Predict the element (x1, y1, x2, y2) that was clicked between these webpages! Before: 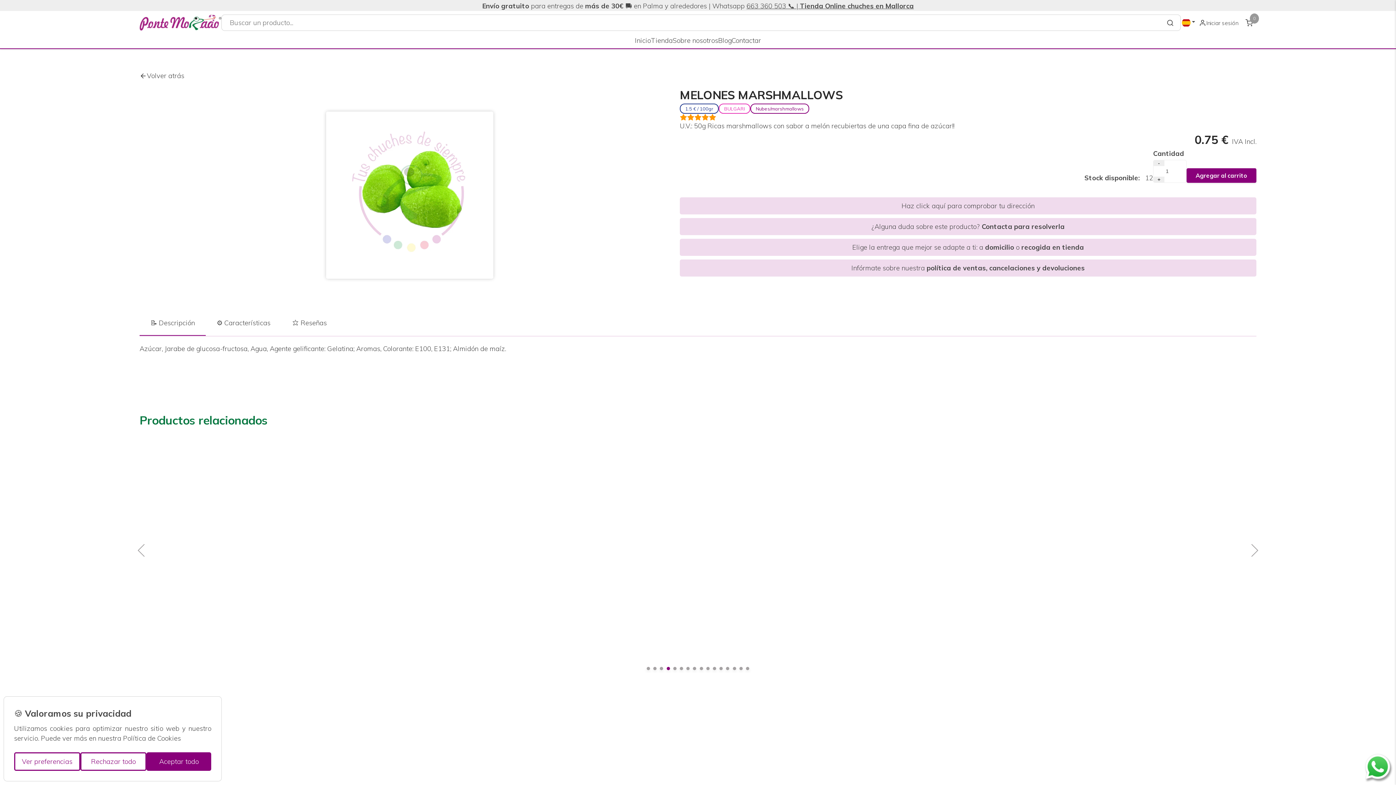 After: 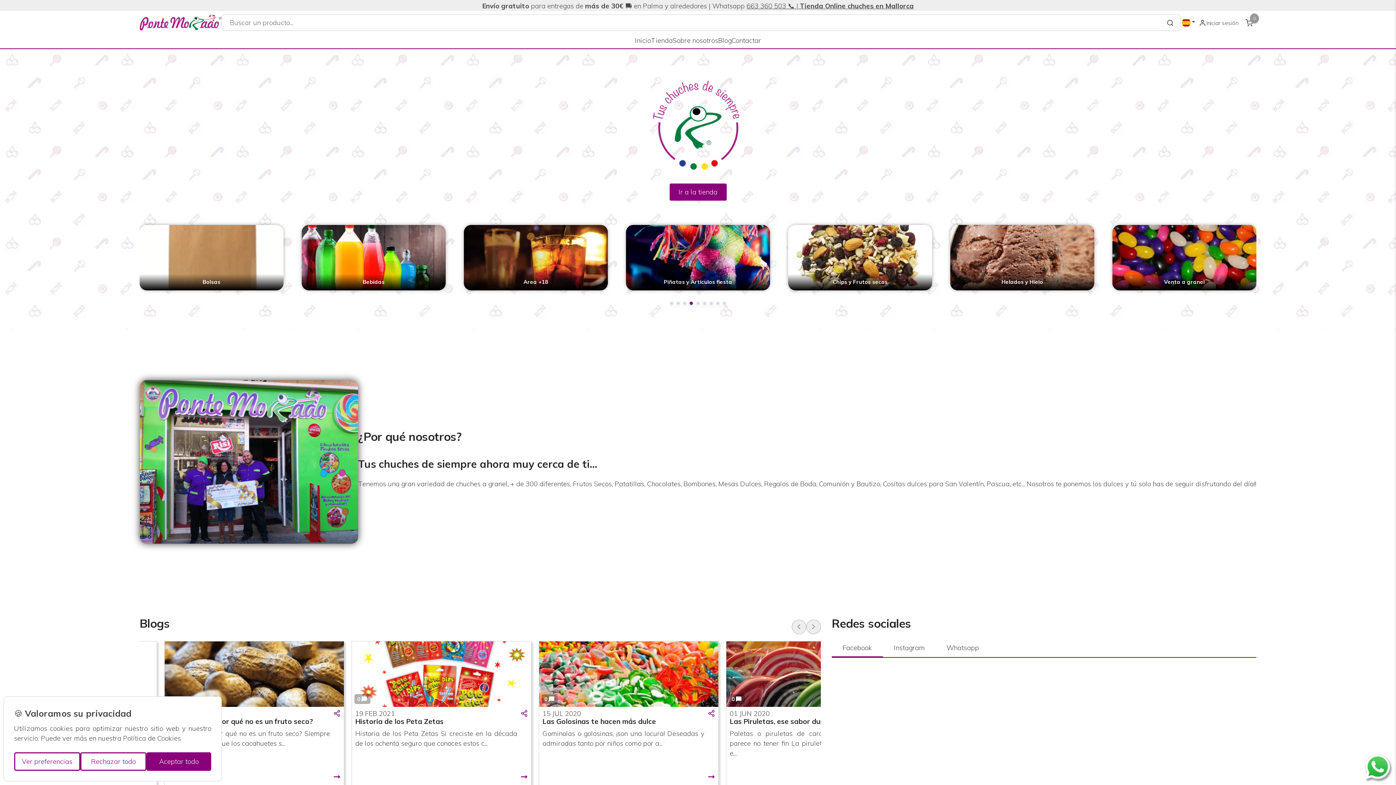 Action: bbox: (635, 35, 651, 45) label: Inicio